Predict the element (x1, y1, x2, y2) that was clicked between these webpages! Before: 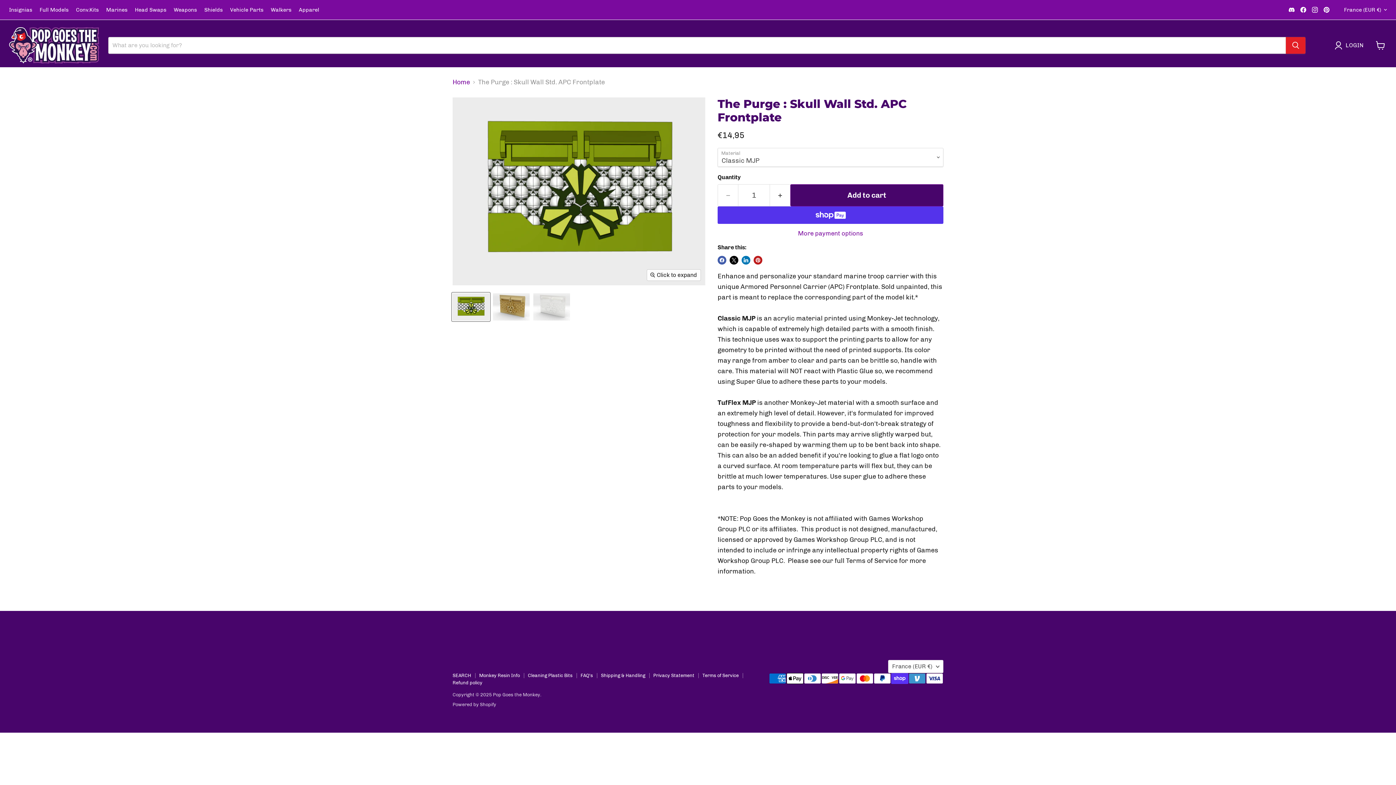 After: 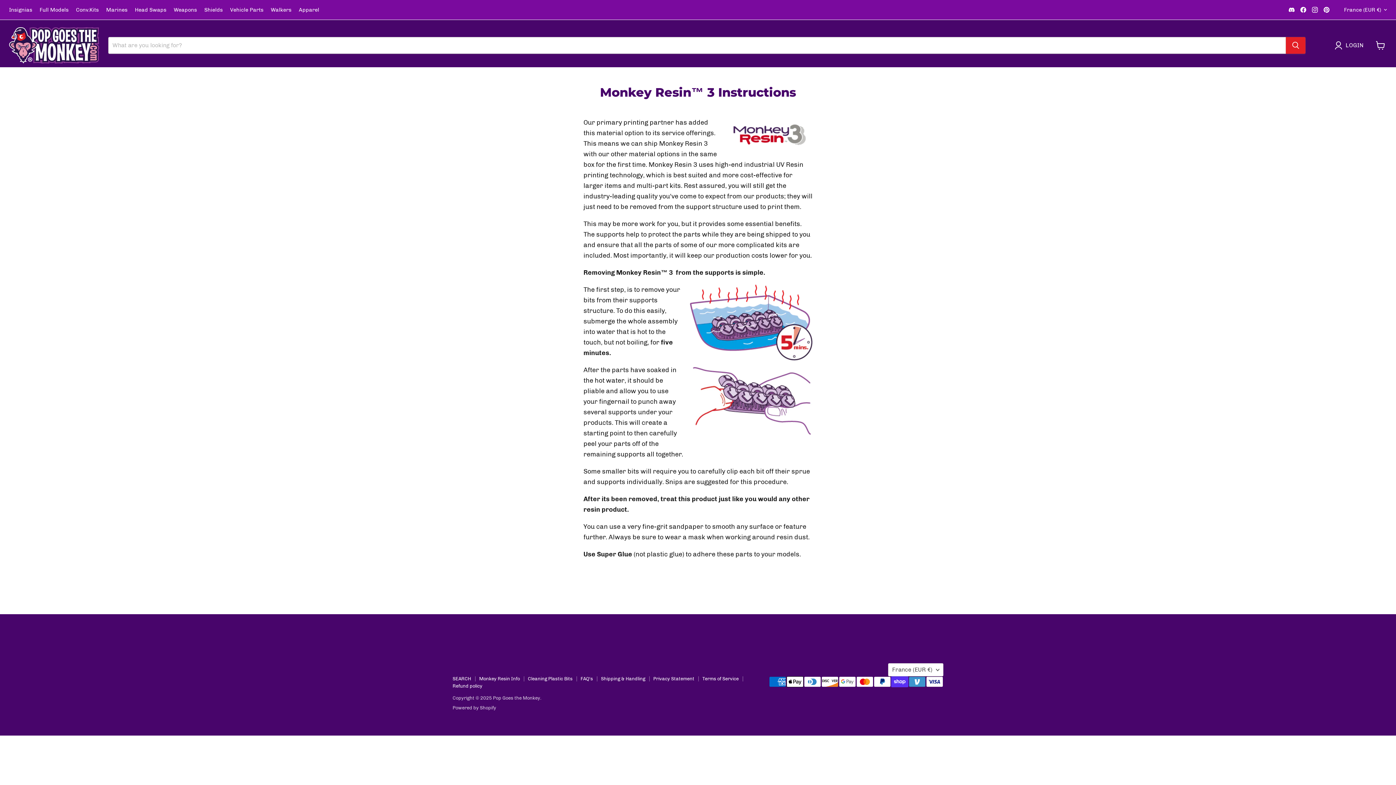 Action: bbox: (479, 673, 520, 678) label: Monkey Resin Info